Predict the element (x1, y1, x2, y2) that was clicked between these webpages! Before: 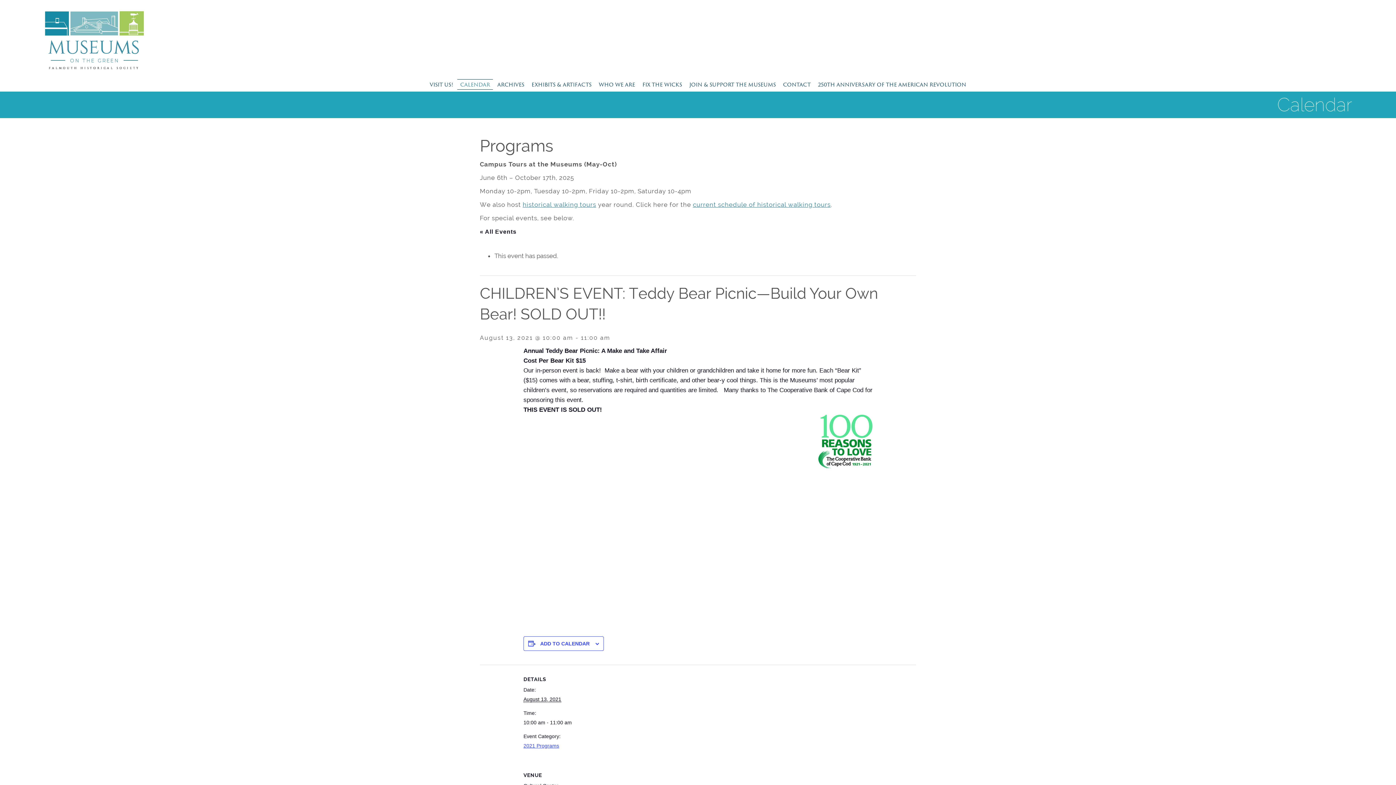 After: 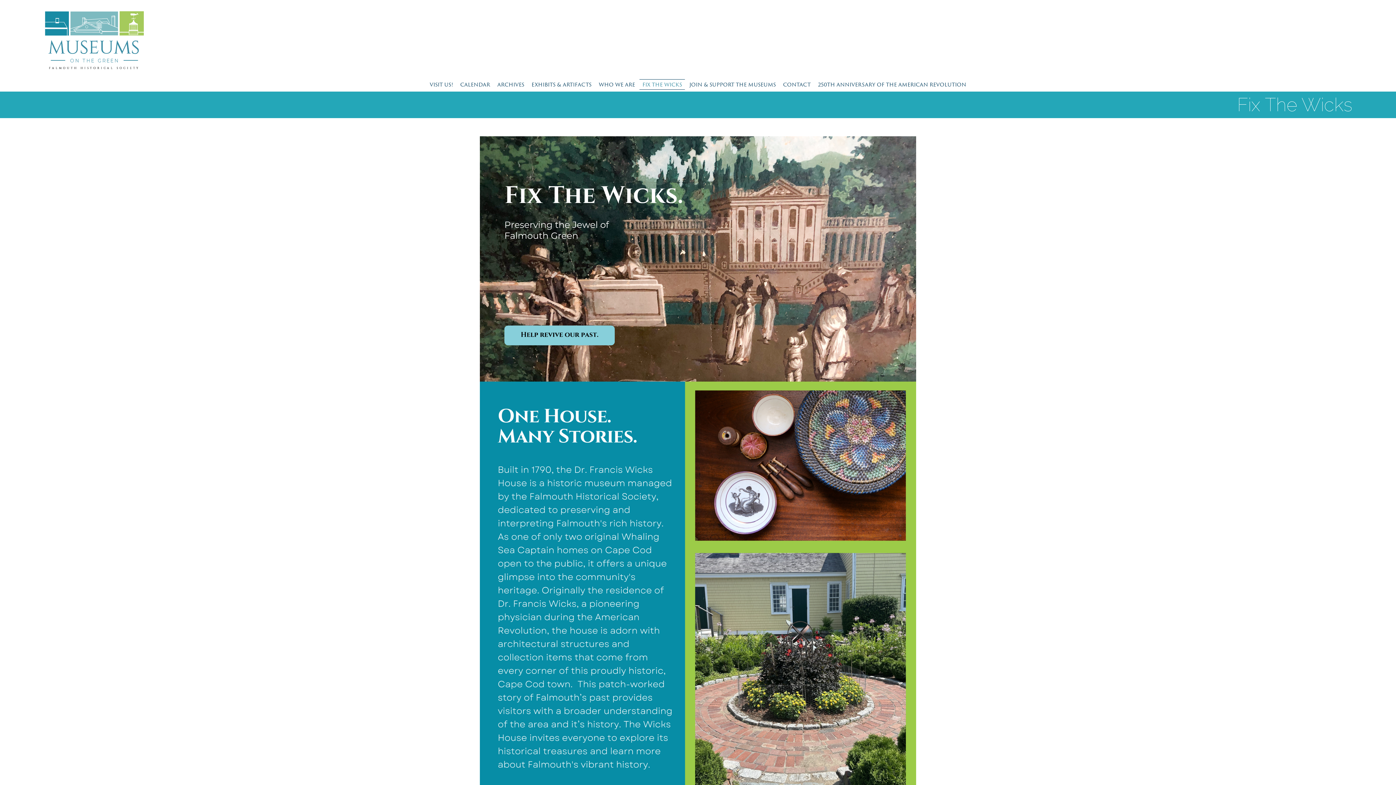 Action: bbox: (639, 79, 685, 89) label: FIX THE WICKS